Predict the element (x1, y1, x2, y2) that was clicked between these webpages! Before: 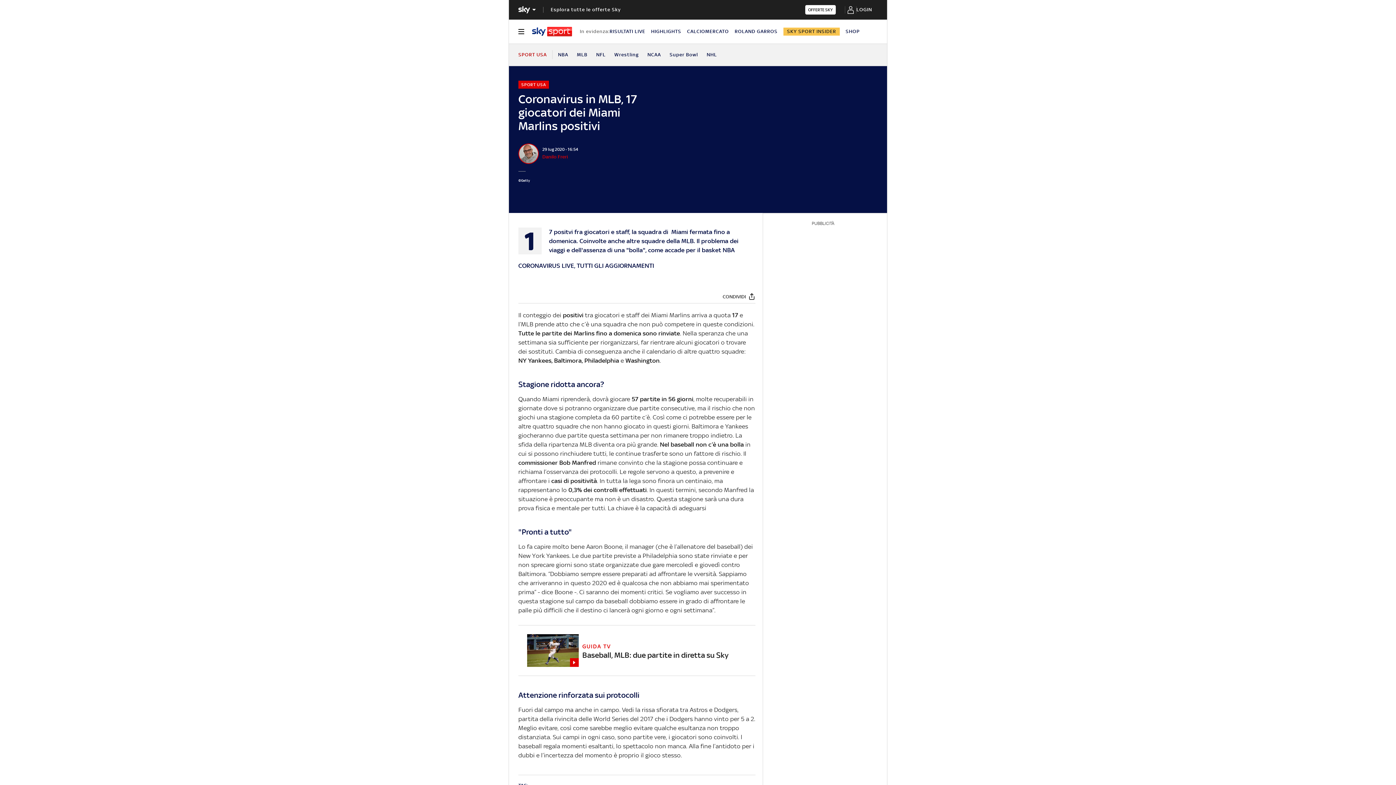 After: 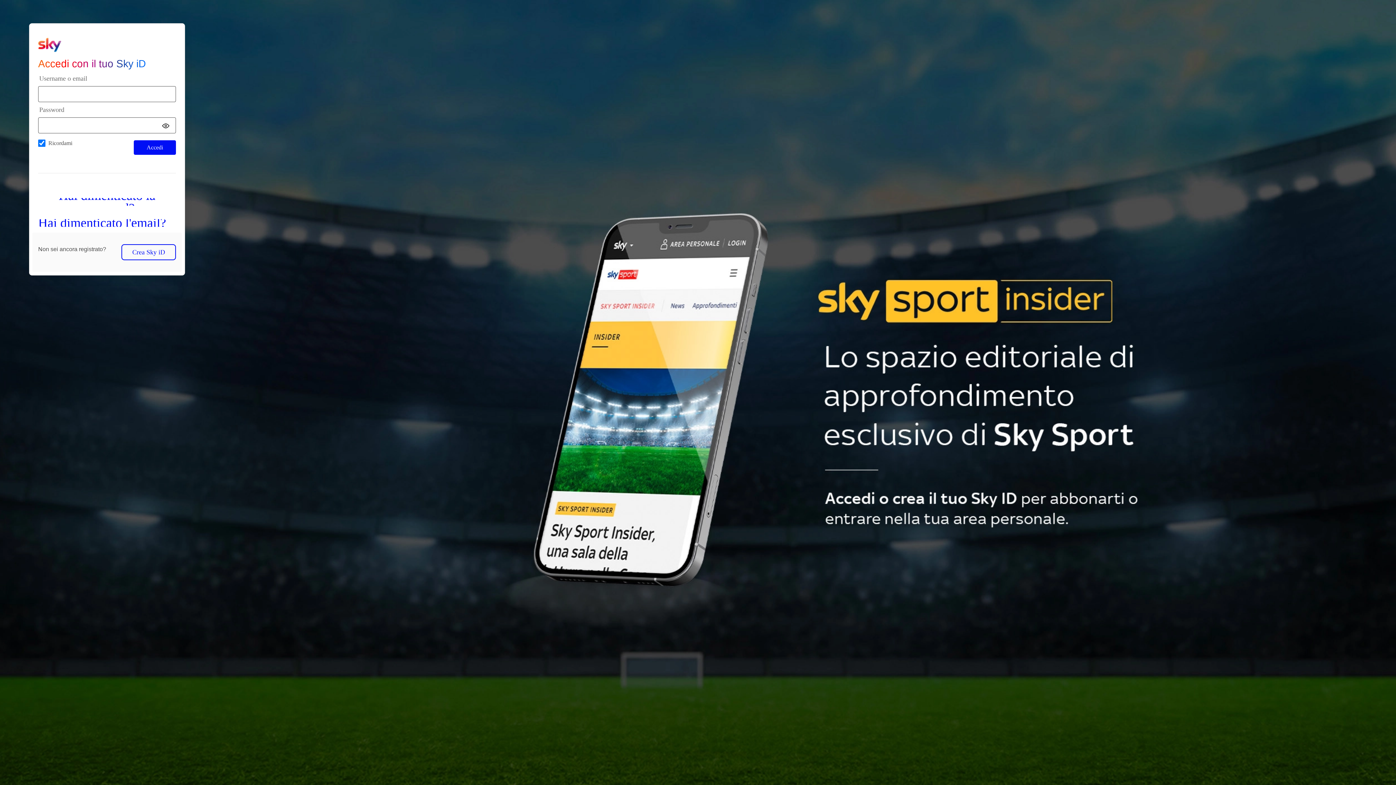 Action: bbox: (856, 0, 872, 18) label: login